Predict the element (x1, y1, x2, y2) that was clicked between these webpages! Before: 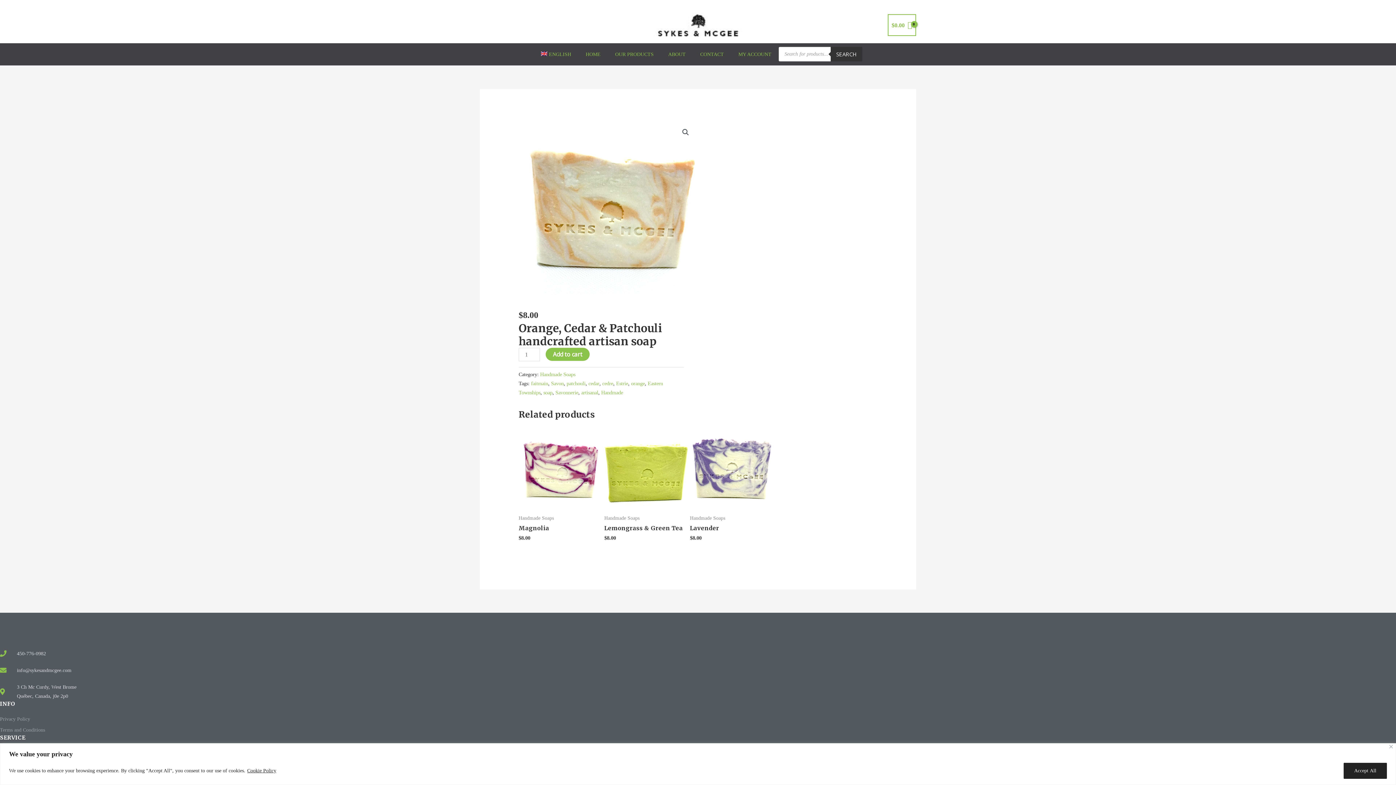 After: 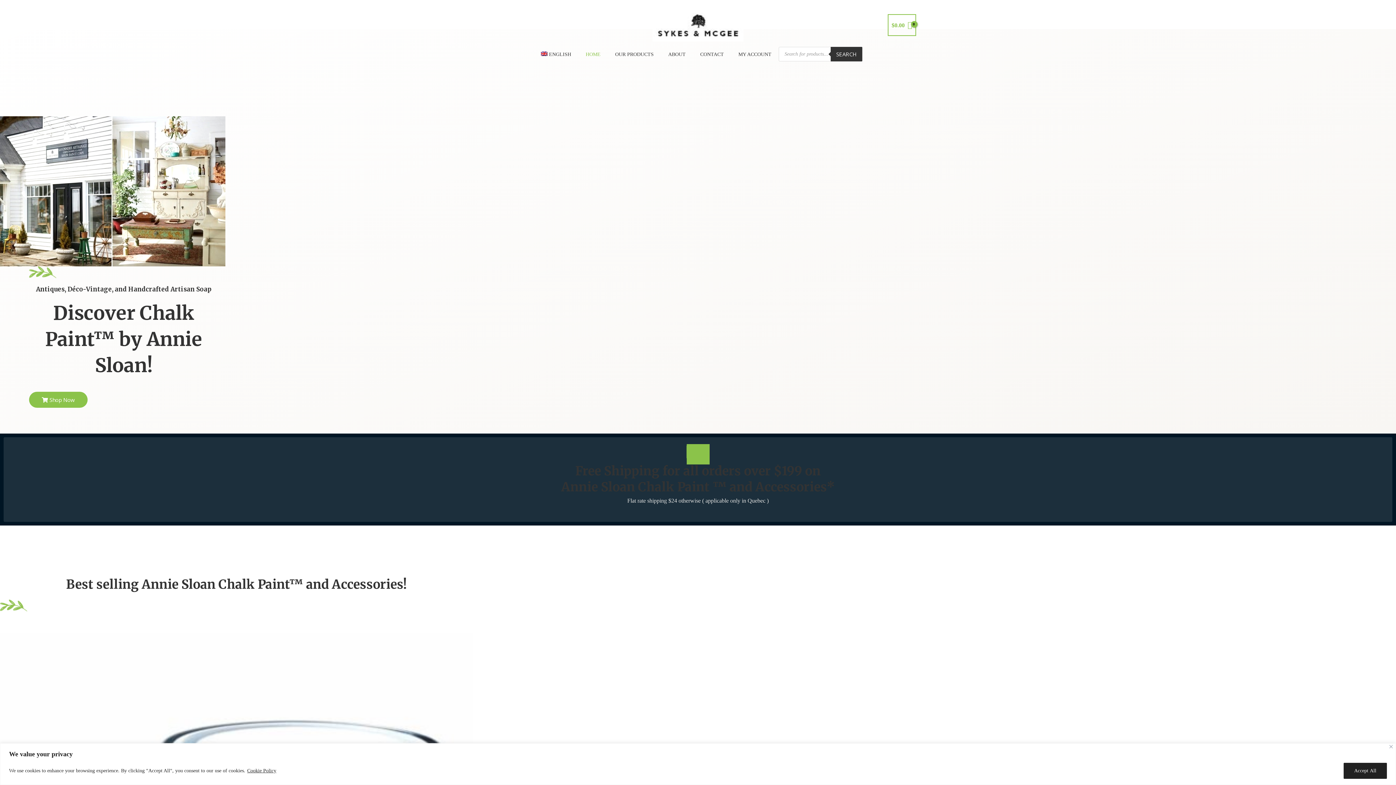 Action: label: info@sykesandmcgee.com bbox: (0, 666, 414, 675)